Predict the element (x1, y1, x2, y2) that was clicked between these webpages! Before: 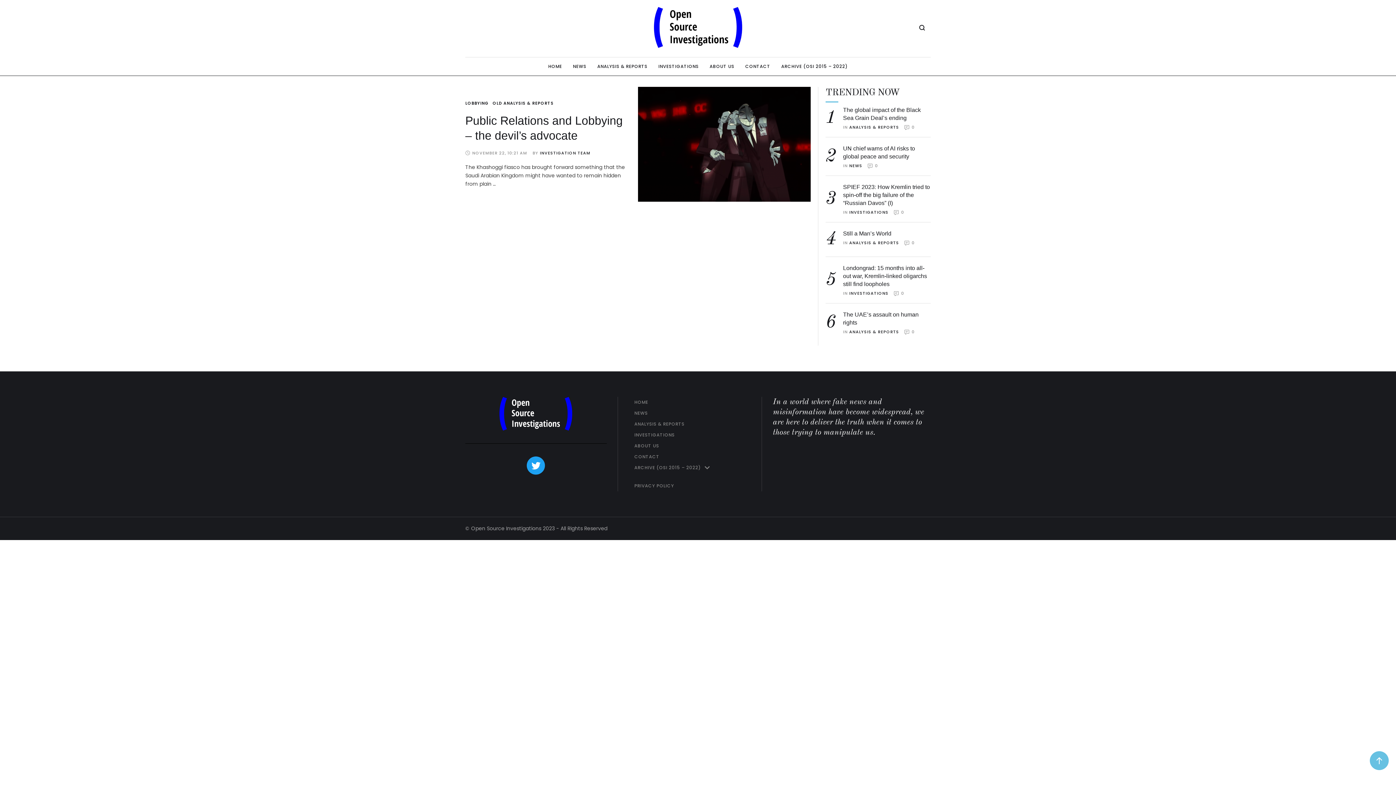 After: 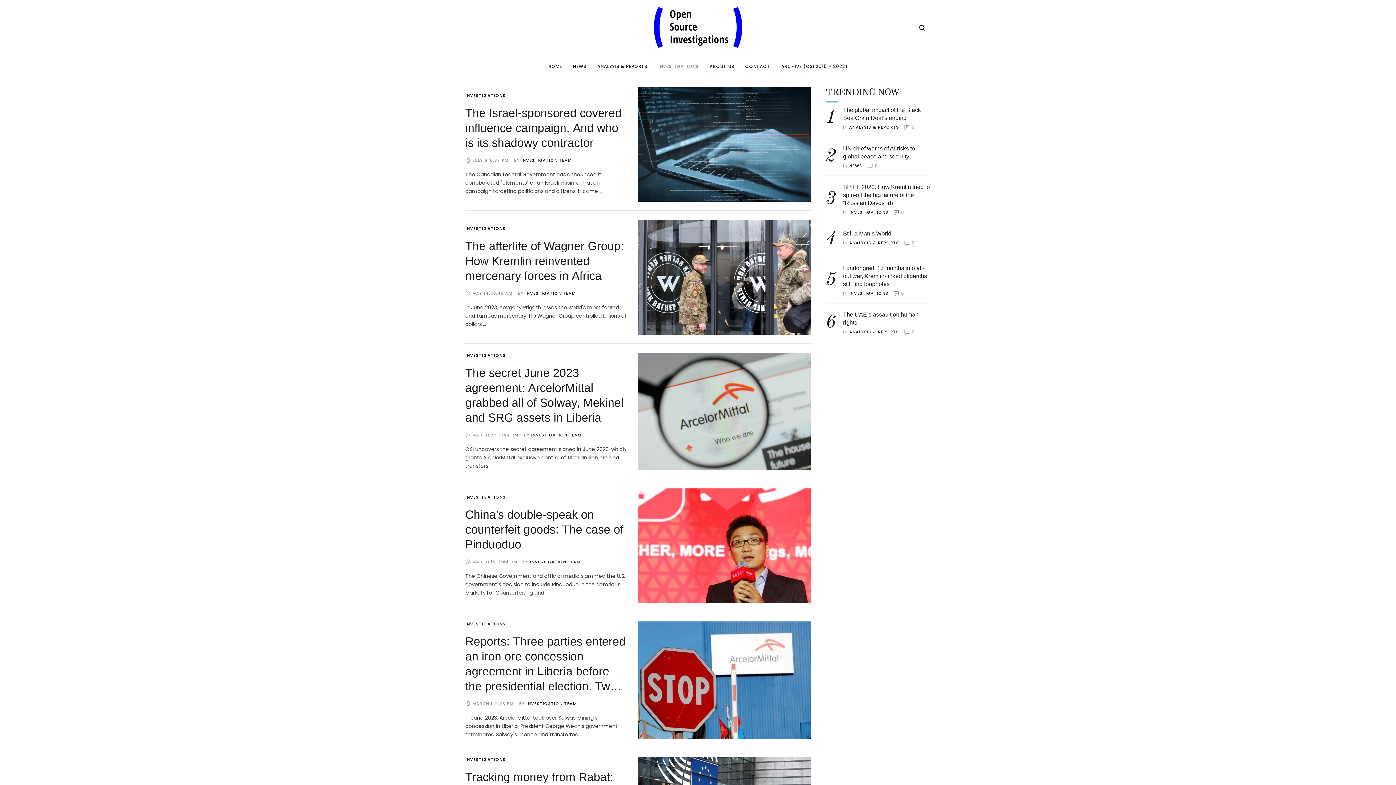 Action: label: INVESTIGATIONS bbox: (658, 61, 698, 72)